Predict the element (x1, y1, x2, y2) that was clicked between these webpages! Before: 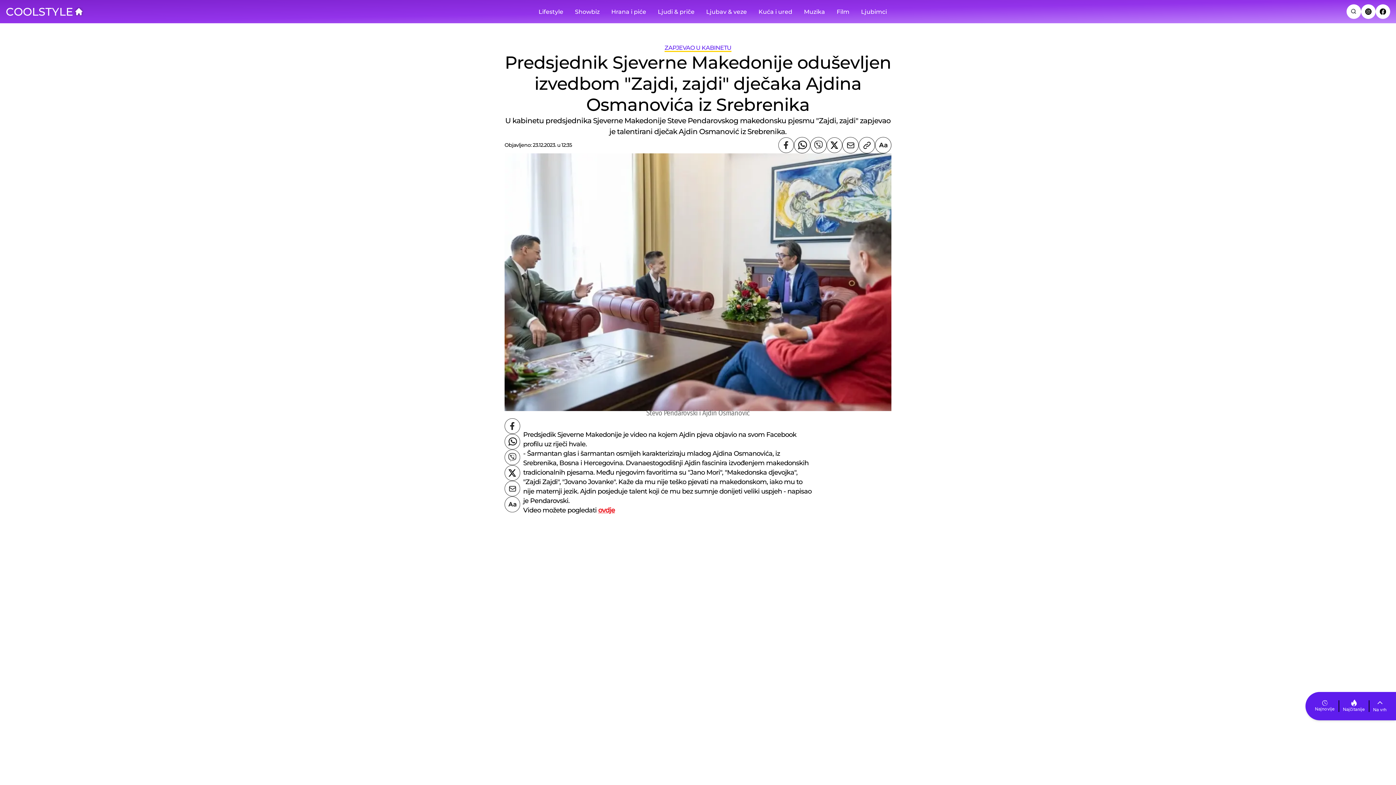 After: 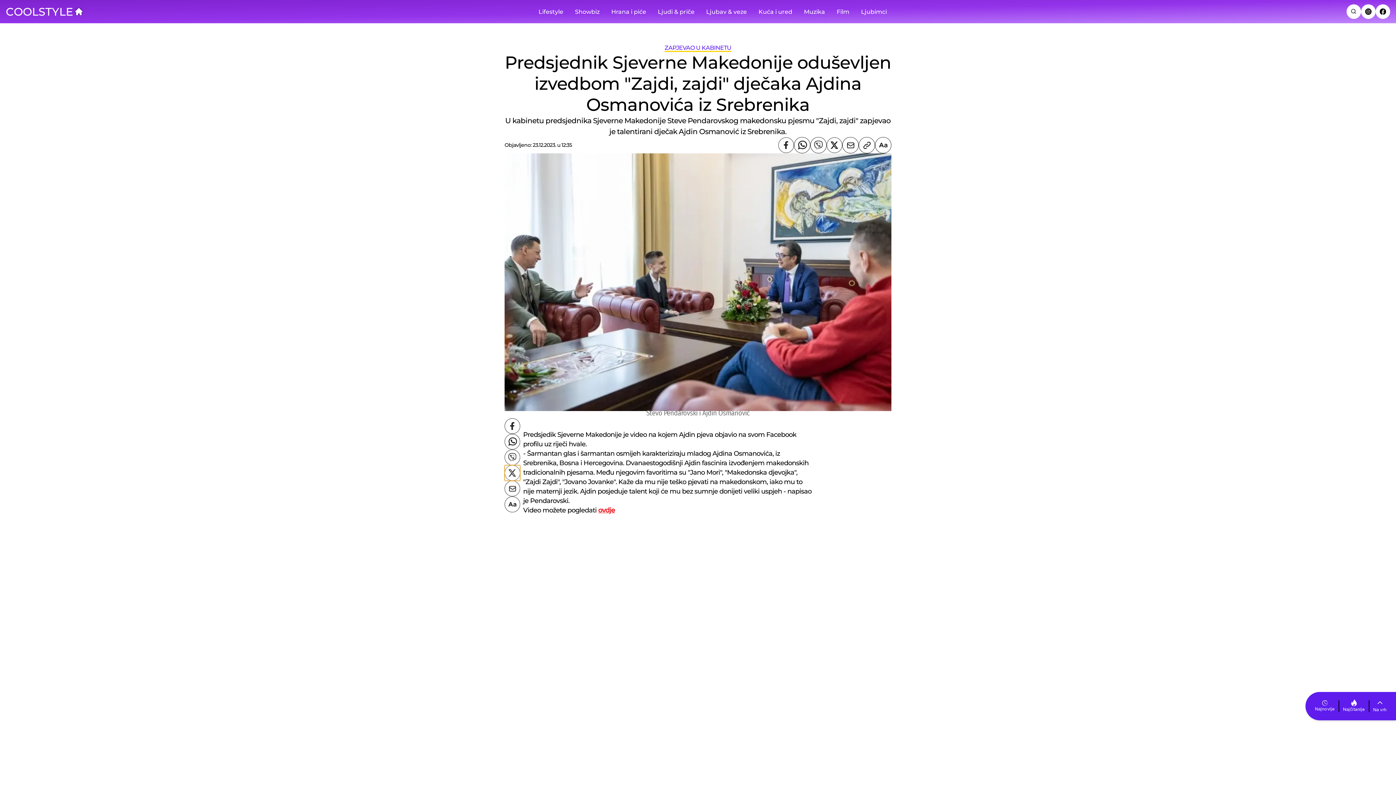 Action: bbox: (504, 465, 520, 481)